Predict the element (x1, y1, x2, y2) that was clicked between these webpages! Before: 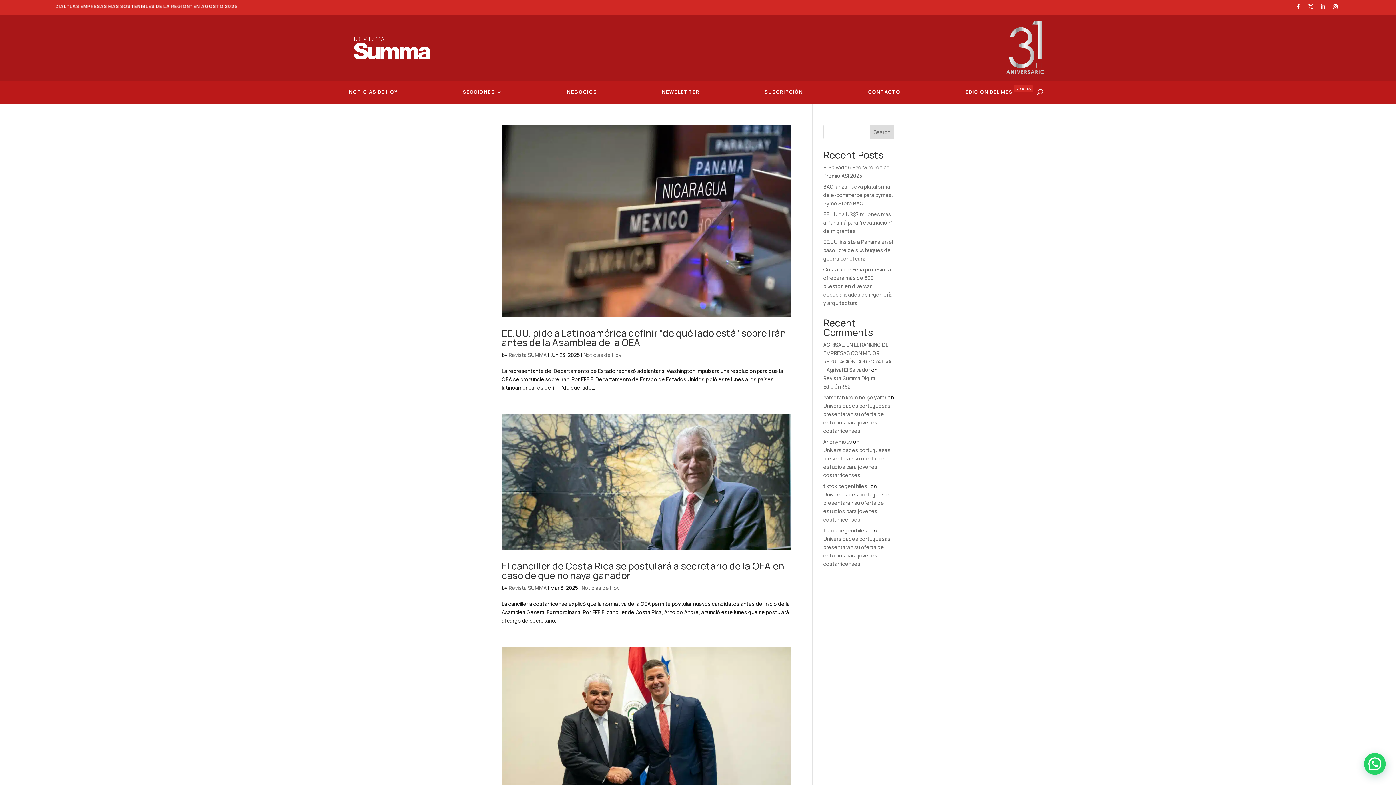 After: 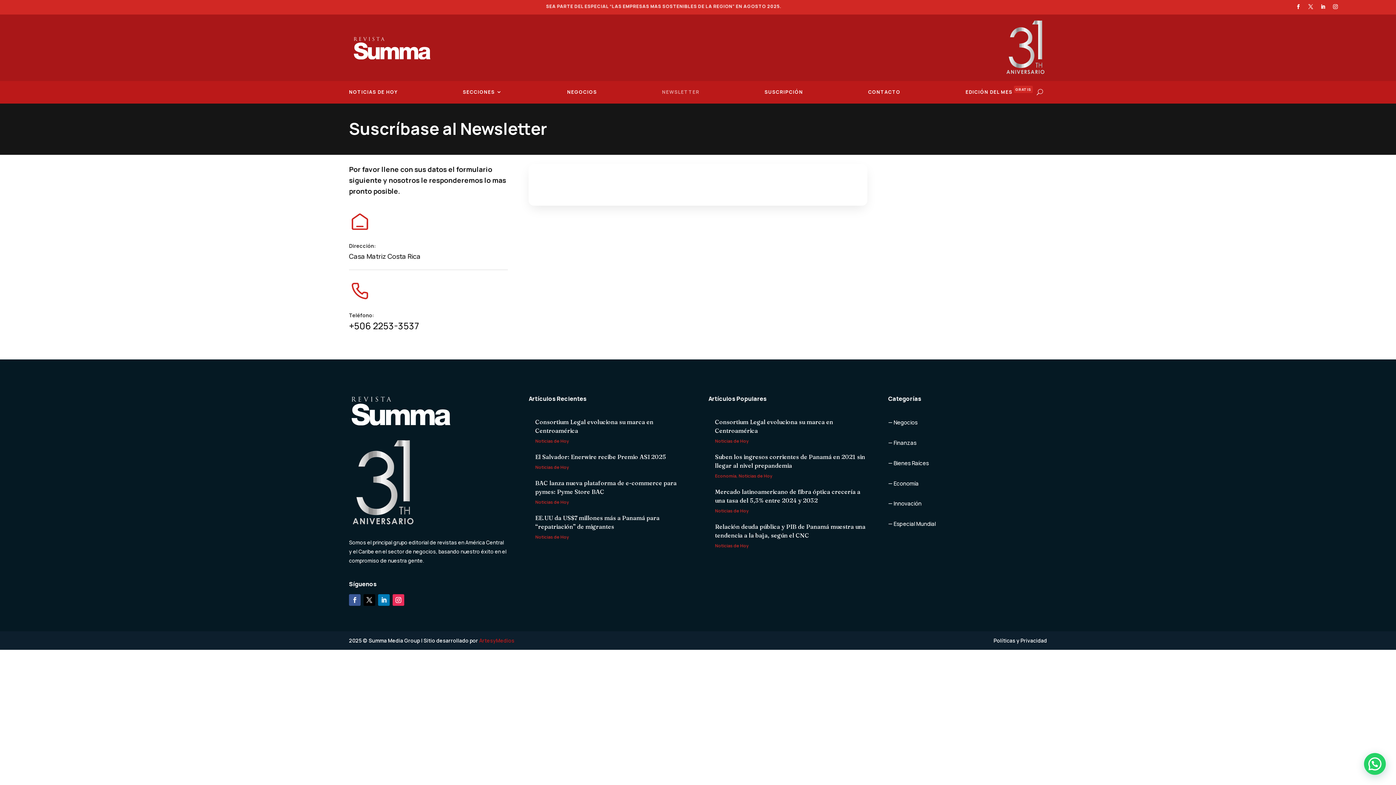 Action: label: NEWSLETTER bbox: (662, 85, 699, 101)